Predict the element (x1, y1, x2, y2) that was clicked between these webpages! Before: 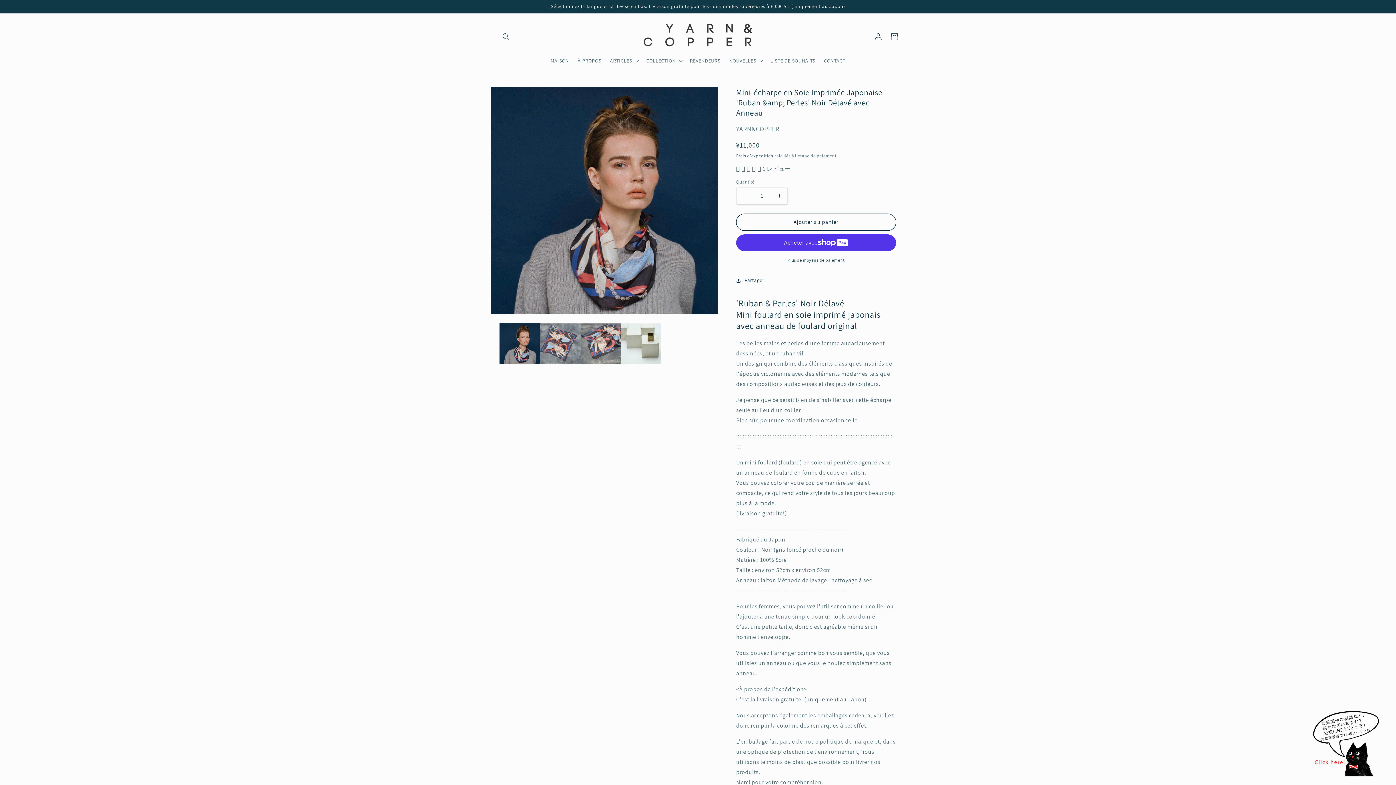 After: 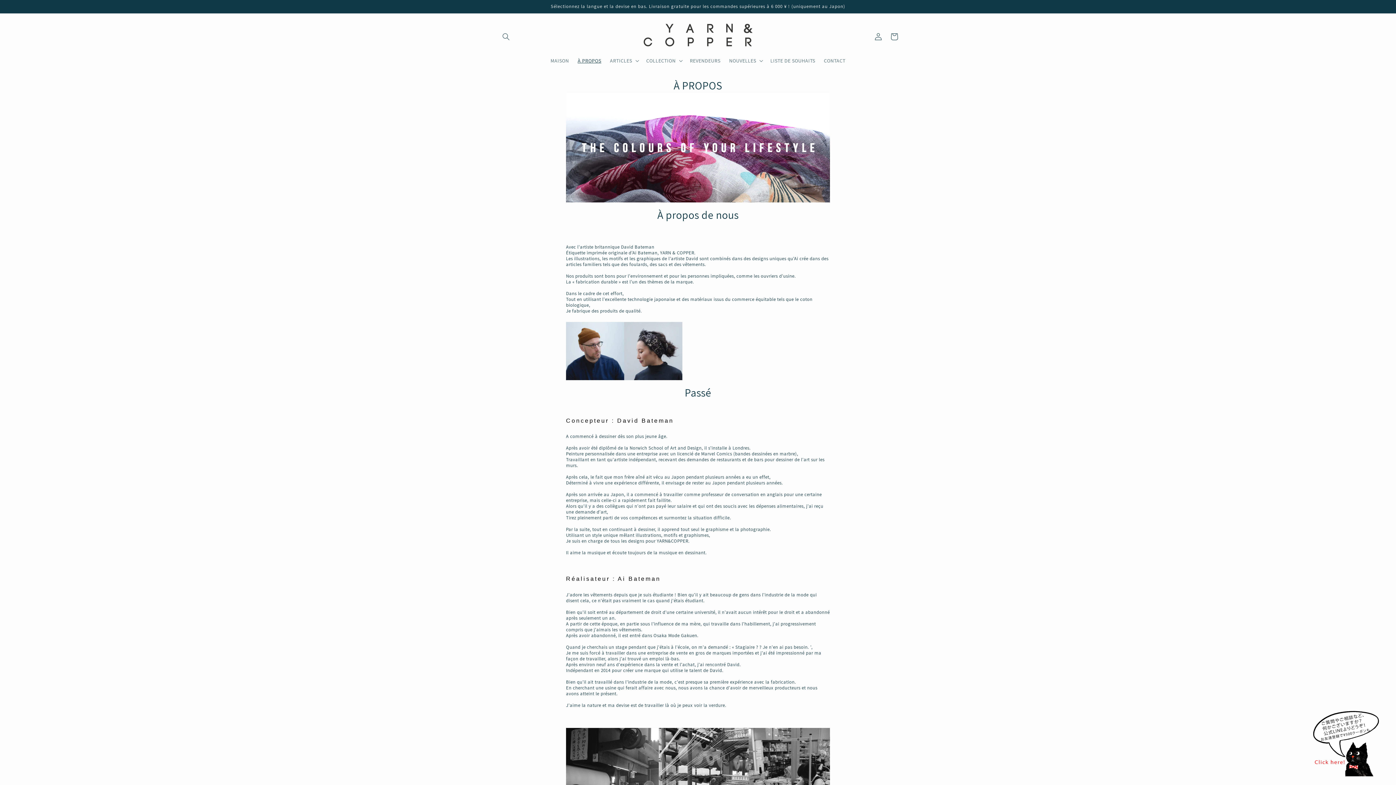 Action: label: À PROPOS bbox: (573, 52, 605, 68)